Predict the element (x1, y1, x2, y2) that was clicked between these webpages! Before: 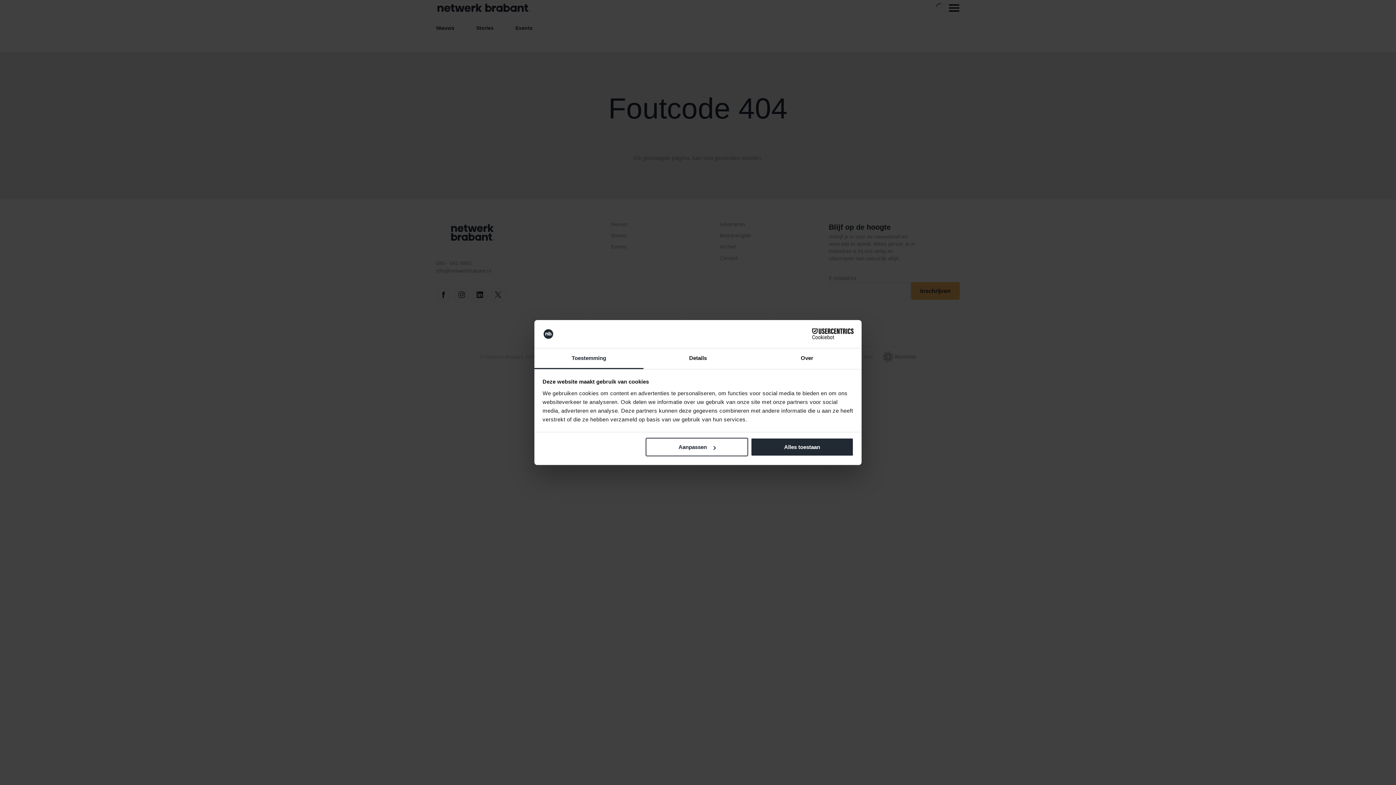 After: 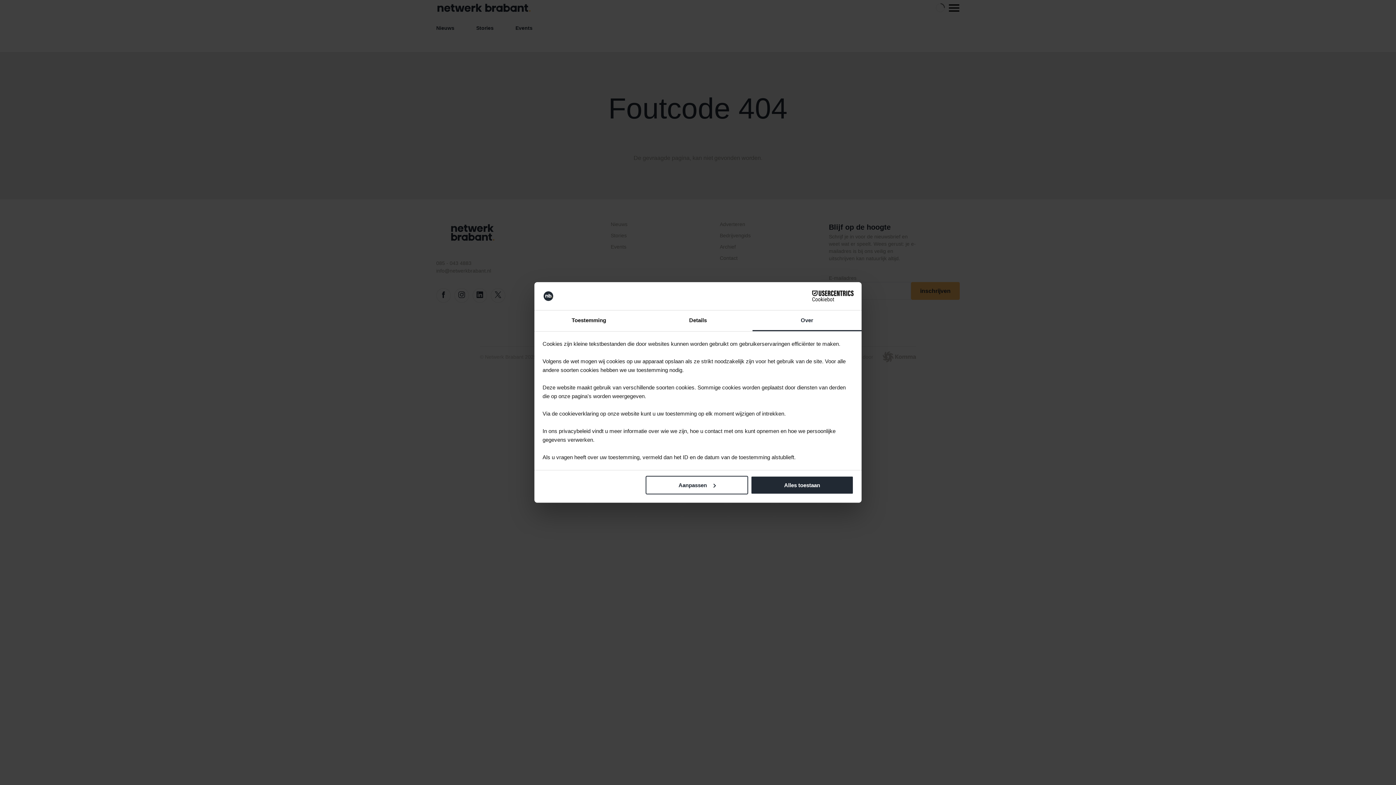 Action: bbox: (752, 348, 861, 369) label: Over